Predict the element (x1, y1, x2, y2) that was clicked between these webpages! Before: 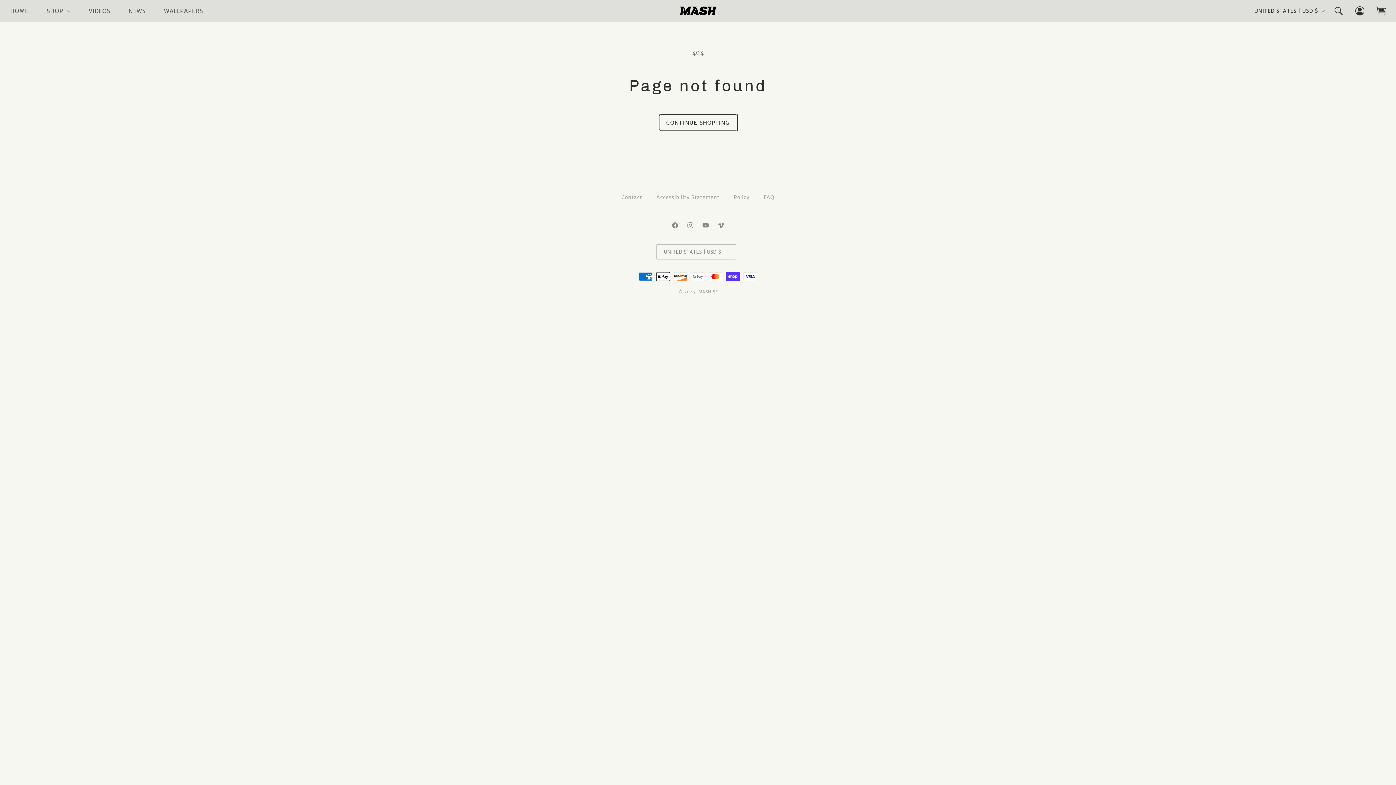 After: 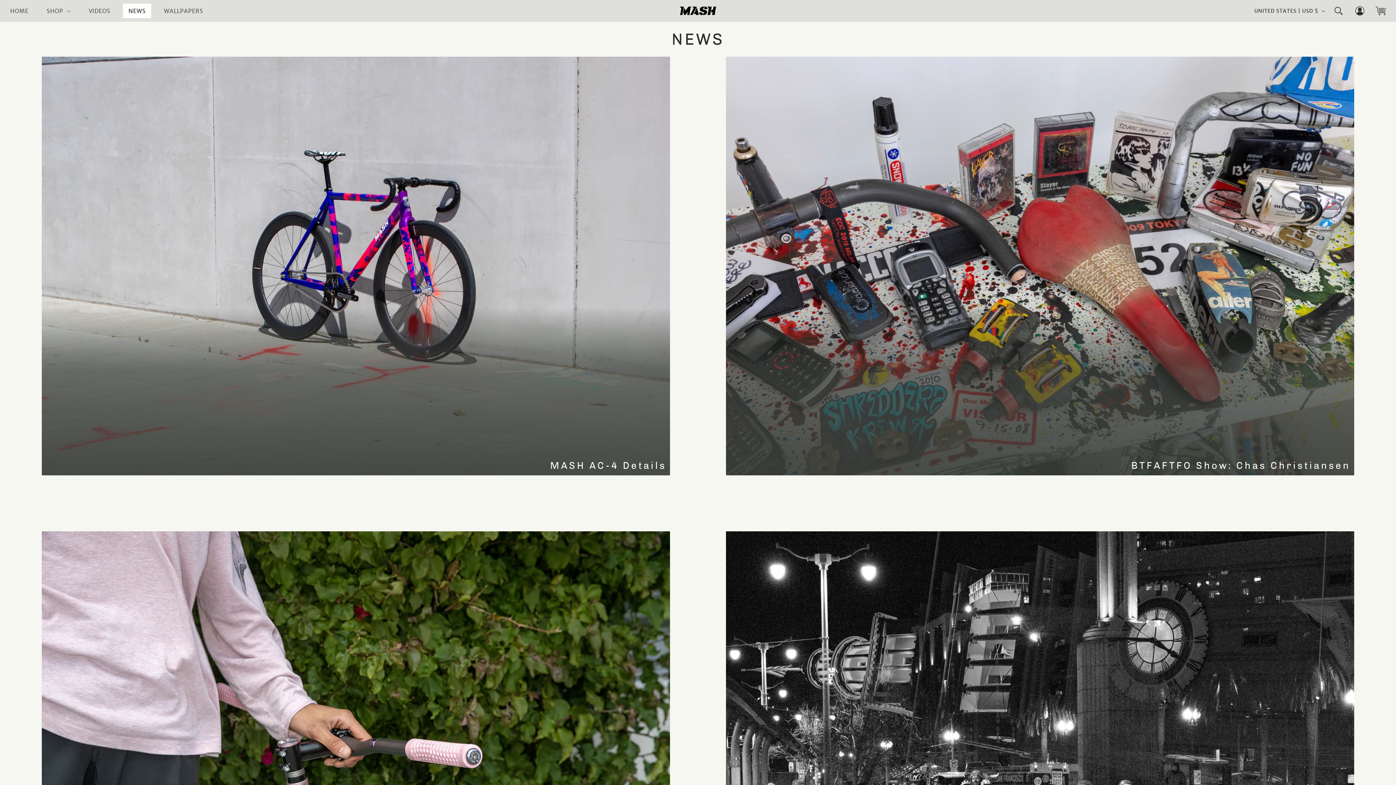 Action: bbox: (119, 0, 154, 21) label: NEWS